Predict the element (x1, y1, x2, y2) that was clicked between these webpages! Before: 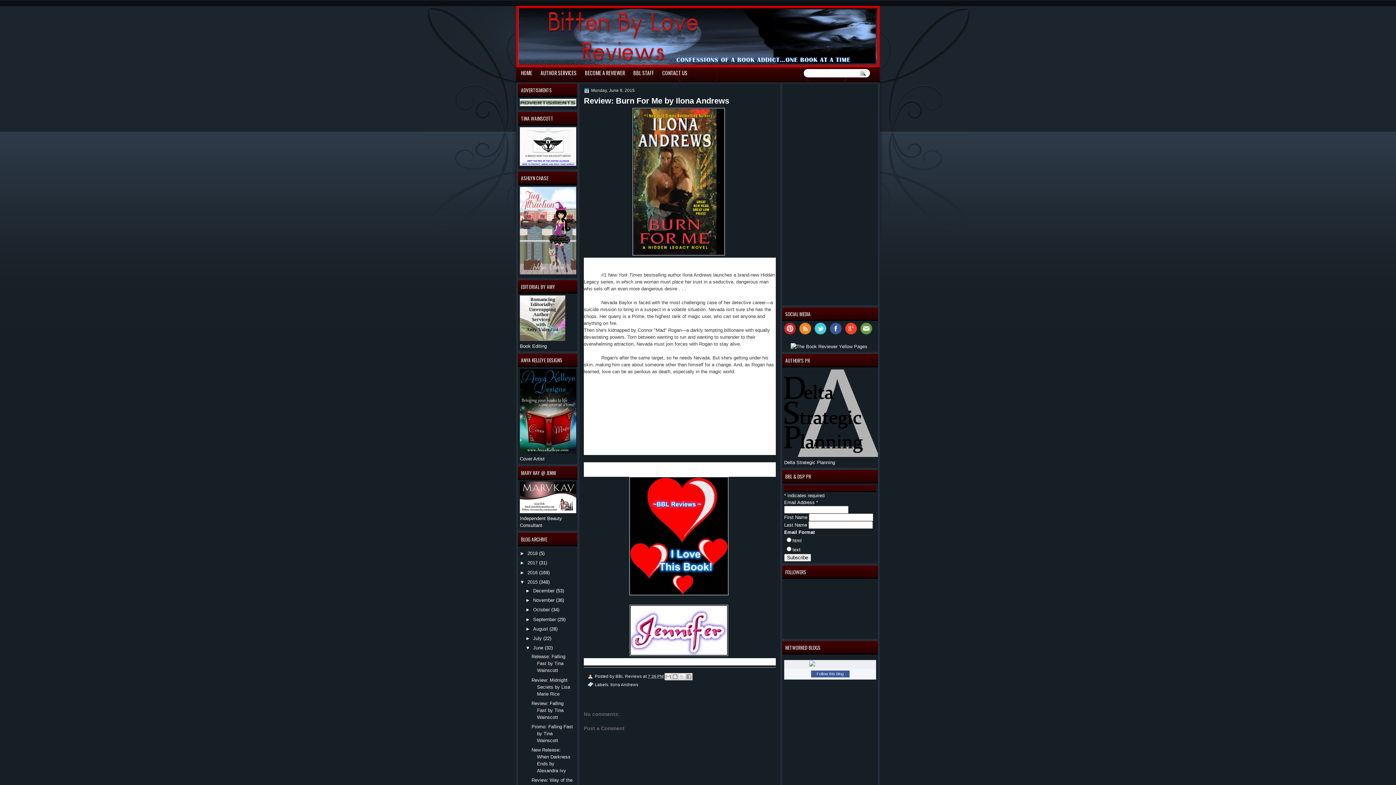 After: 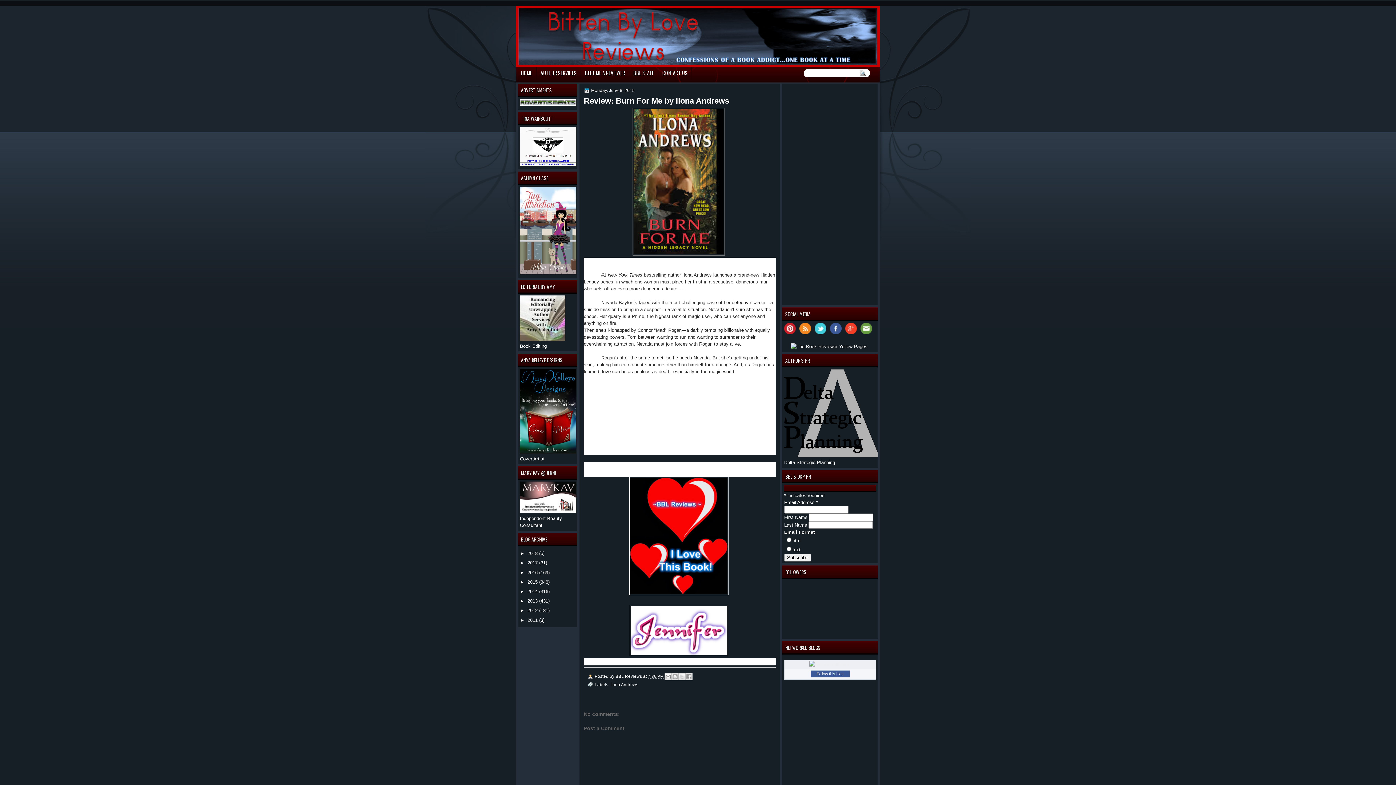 Action: bbox: (520, 579, 527, 585) label: ▼  